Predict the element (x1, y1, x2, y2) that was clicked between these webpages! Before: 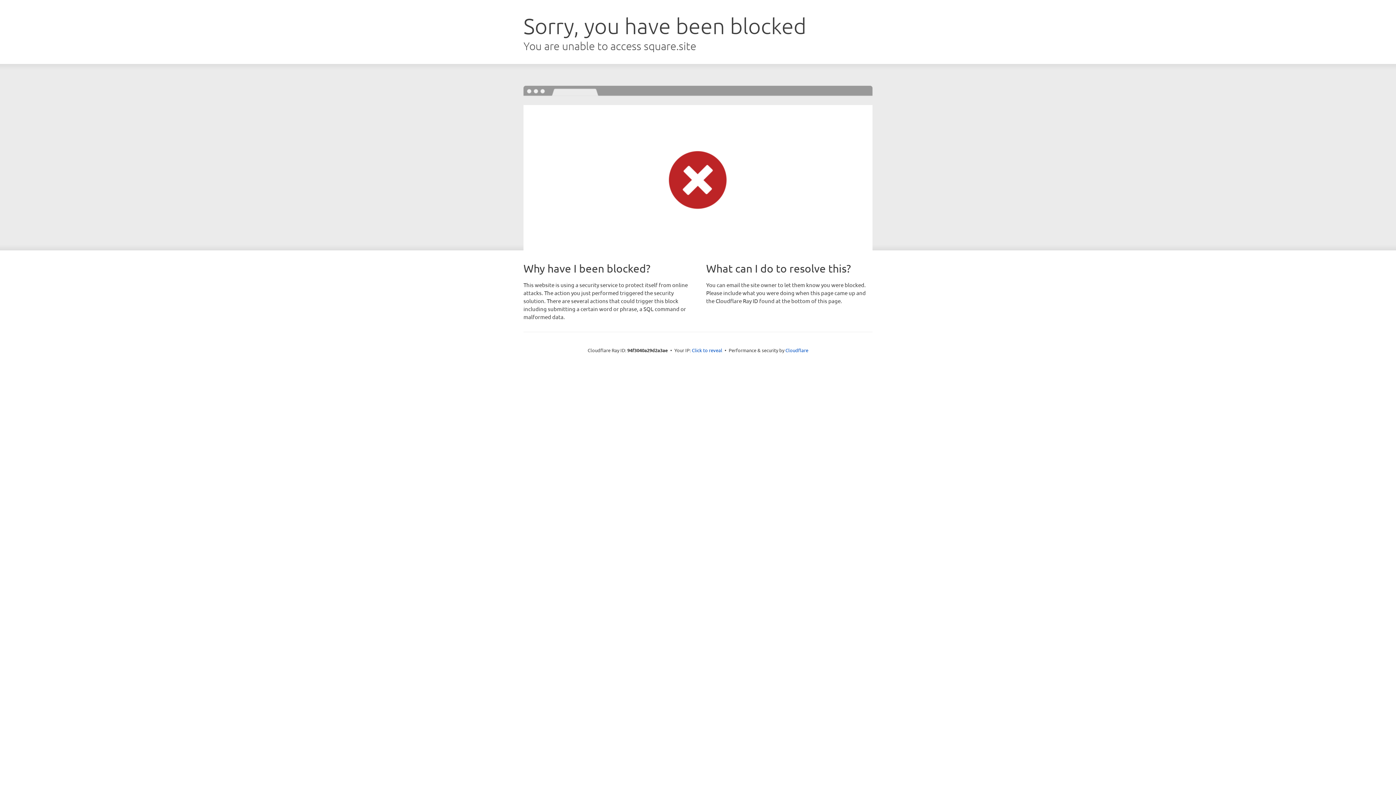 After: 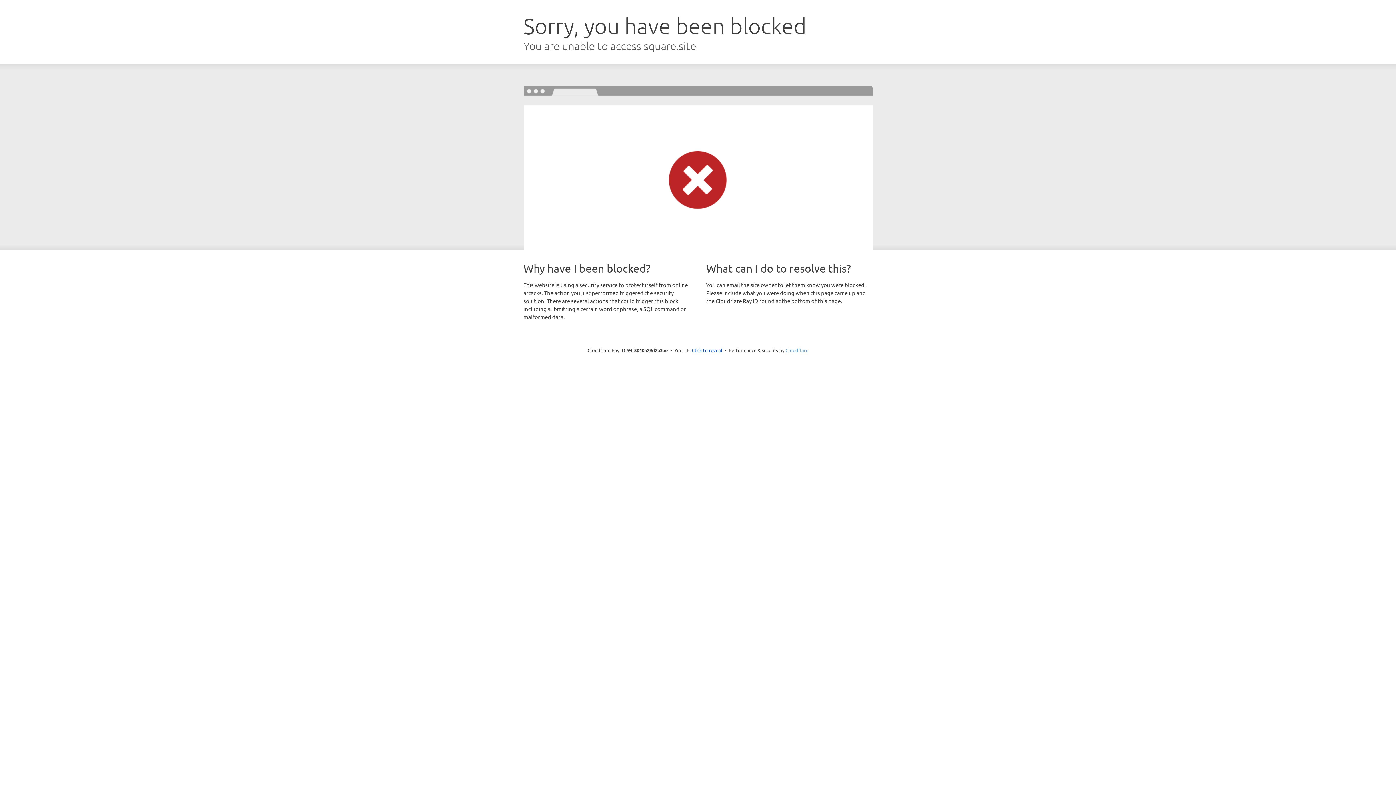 Action: bbox: (785, 347, 808, 353) label: Cloudflare